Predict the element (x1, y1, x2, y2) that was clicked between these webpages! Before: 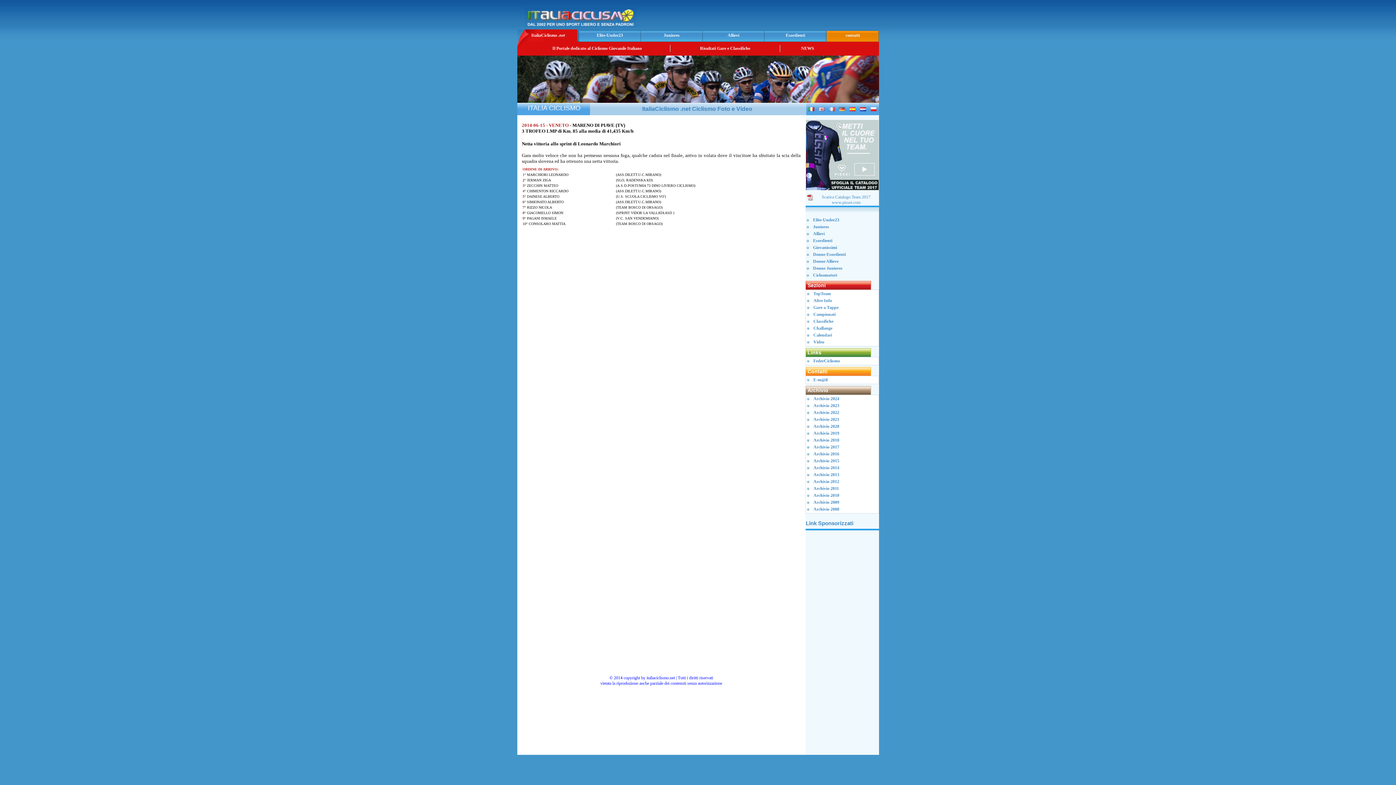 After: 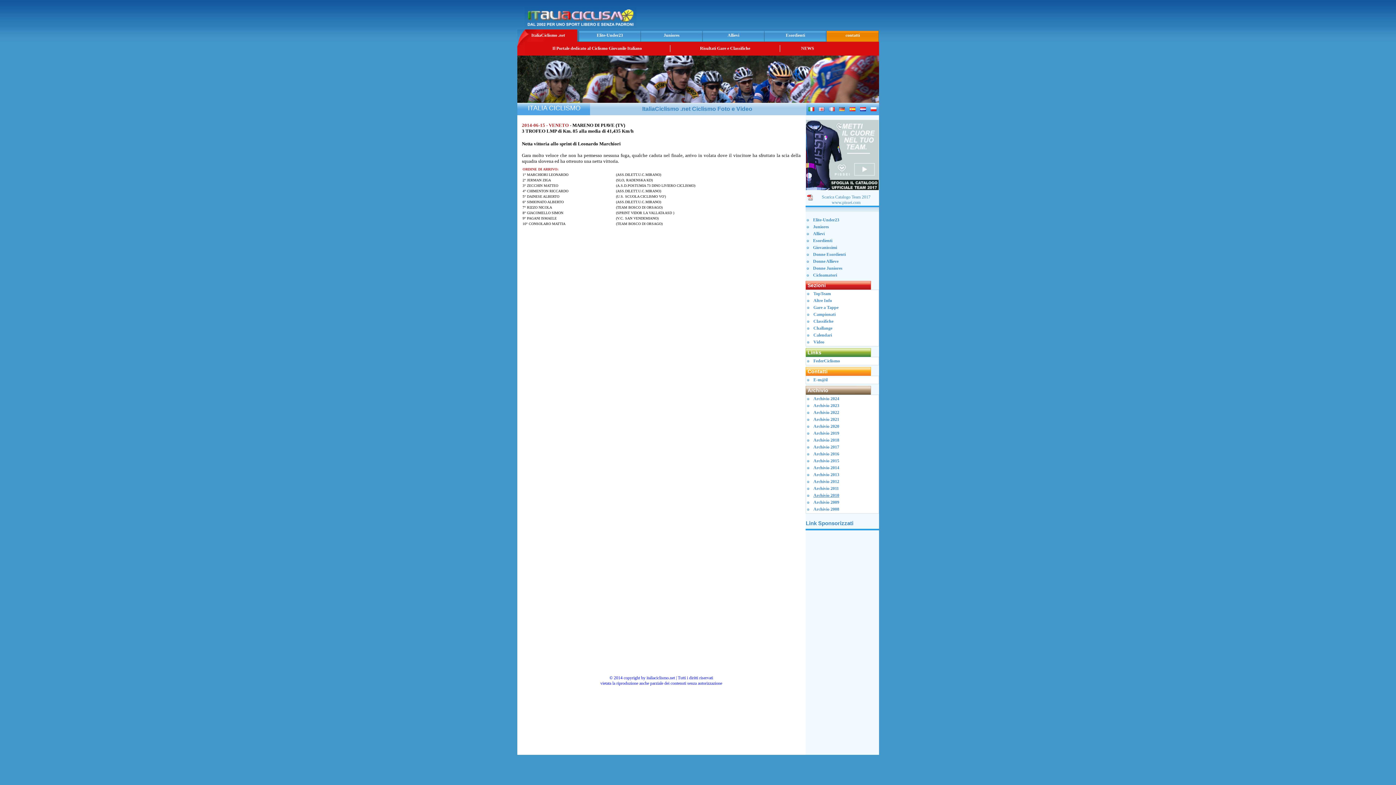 Action: label: Archivio 2010 bbox: (813, 493, 839, 498)